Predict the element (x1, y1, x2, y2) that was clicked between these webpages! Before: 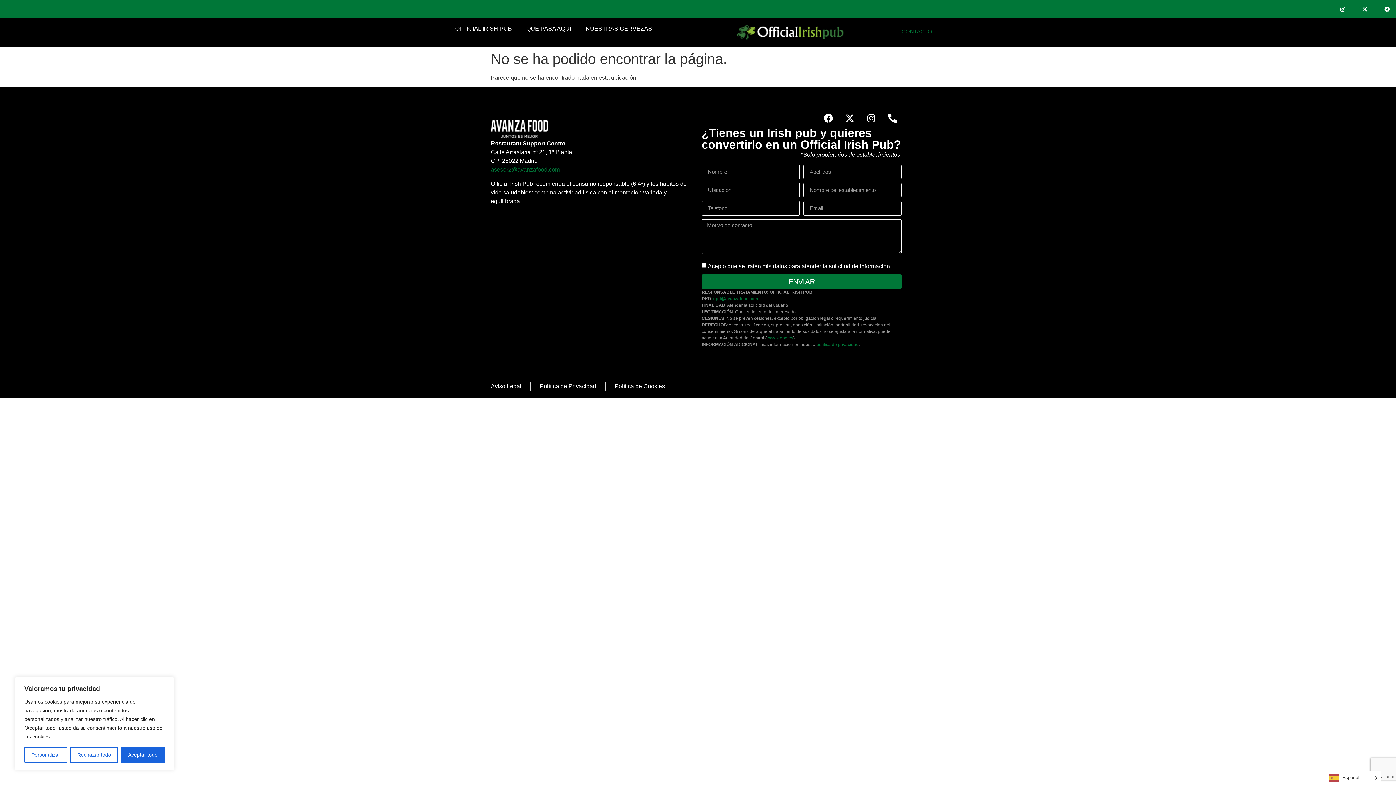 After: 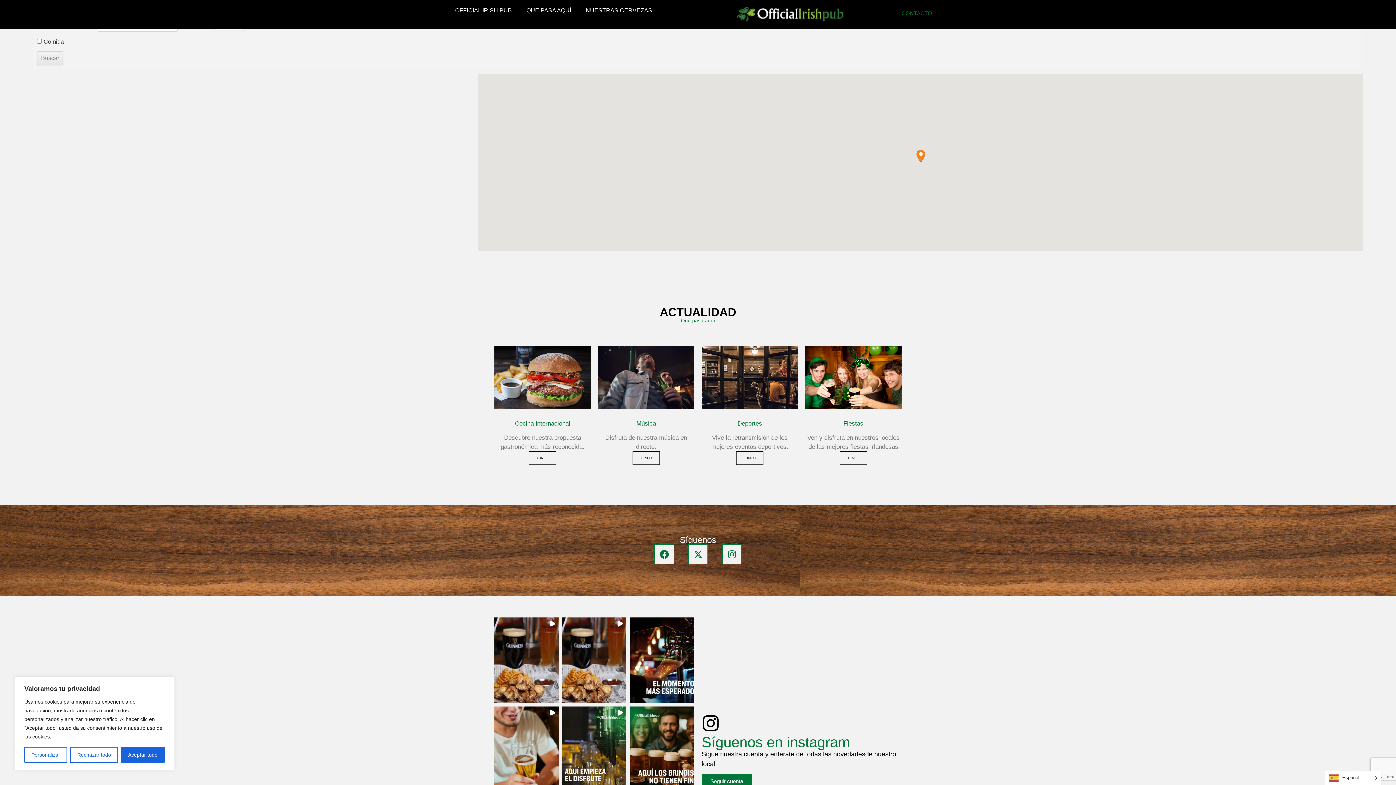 Action: label: OFFICIAL IRISH PUB bbox: (455, 24, 512, 33)